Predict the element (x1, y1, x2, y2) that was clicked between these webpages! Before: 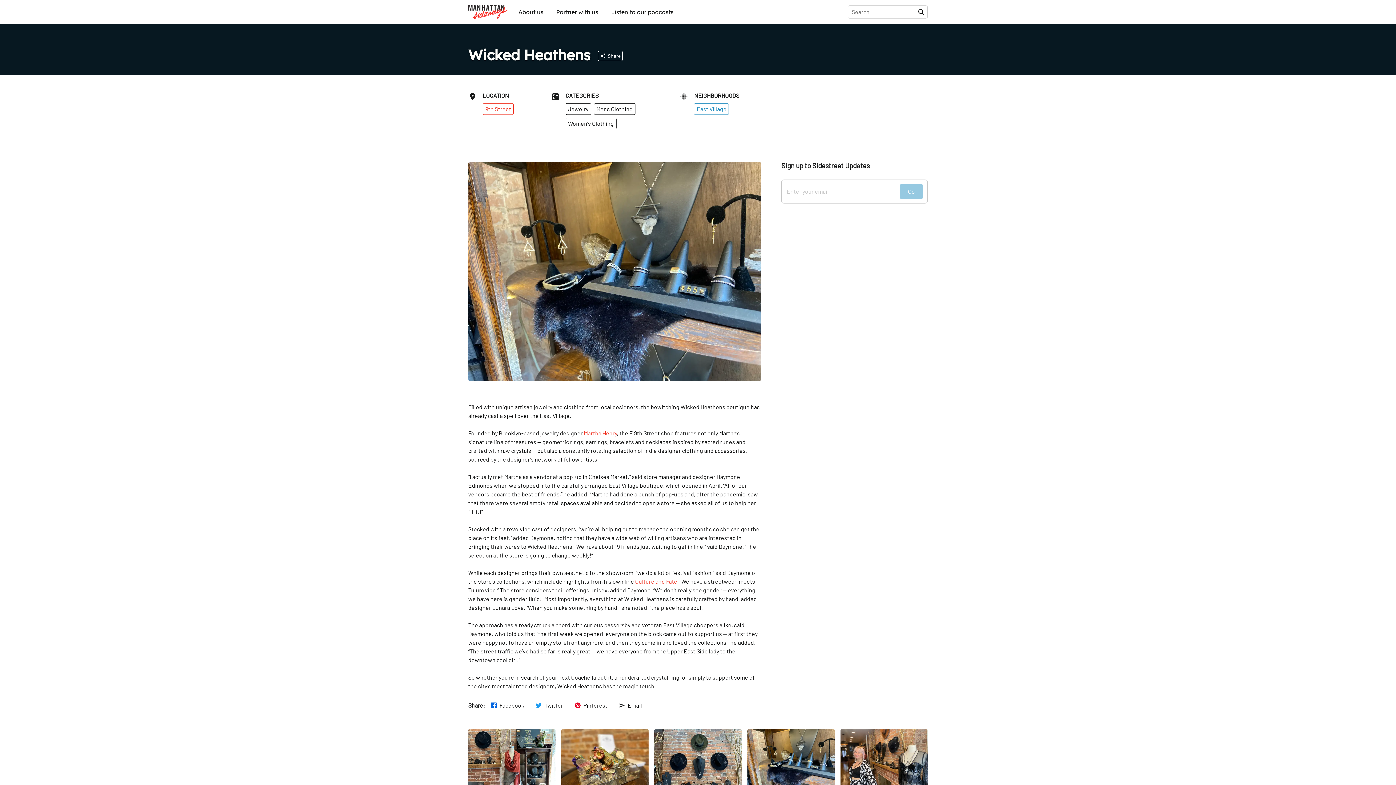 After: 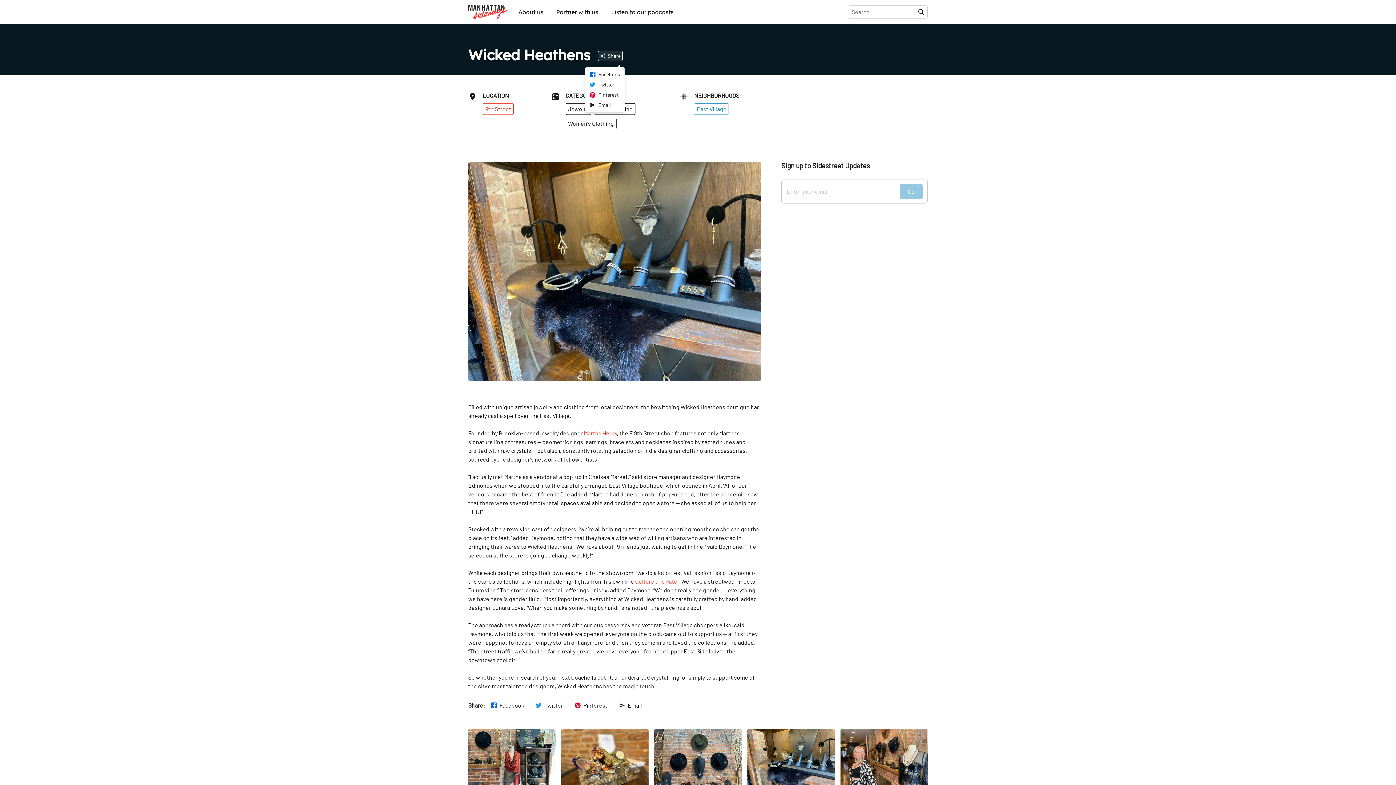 Action: label: Share bbox: (598, 50, 622, 60)